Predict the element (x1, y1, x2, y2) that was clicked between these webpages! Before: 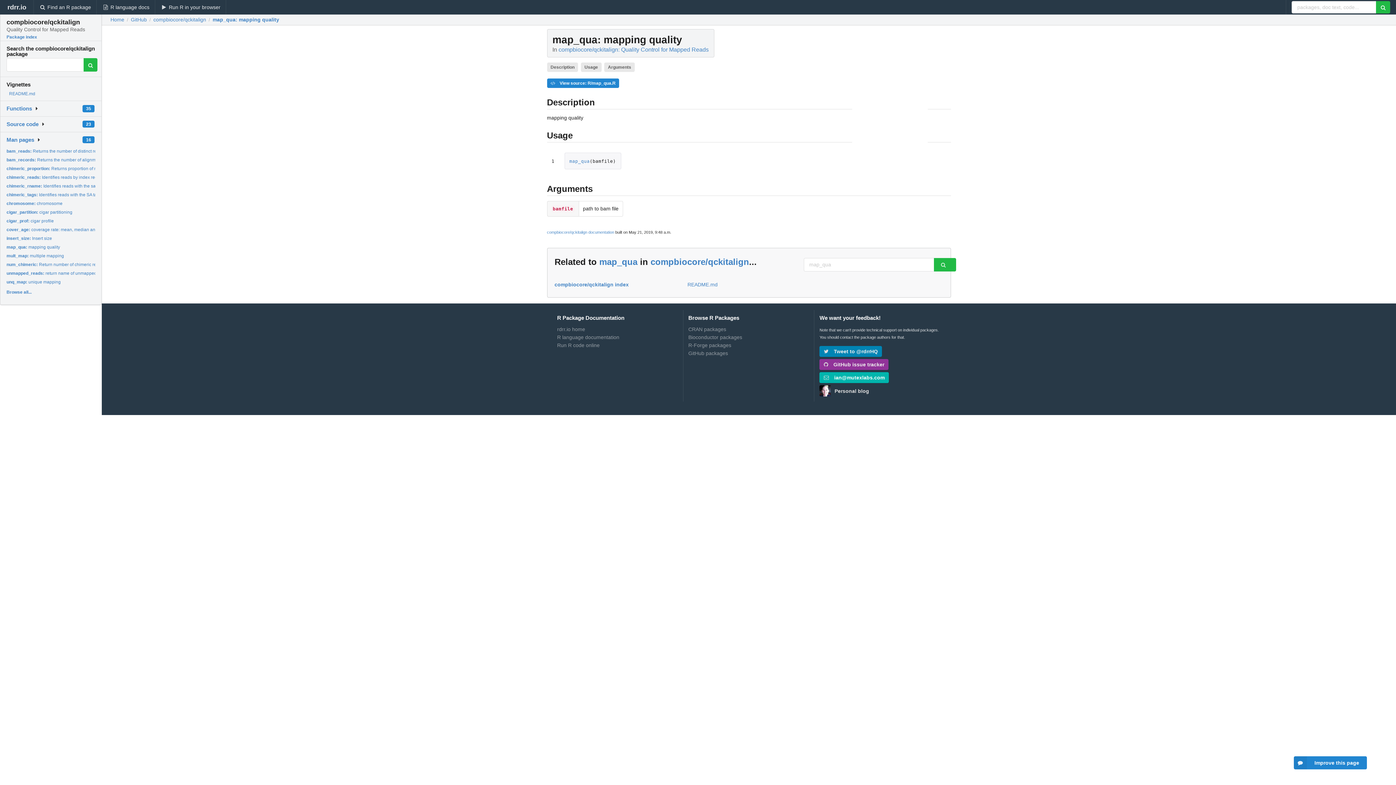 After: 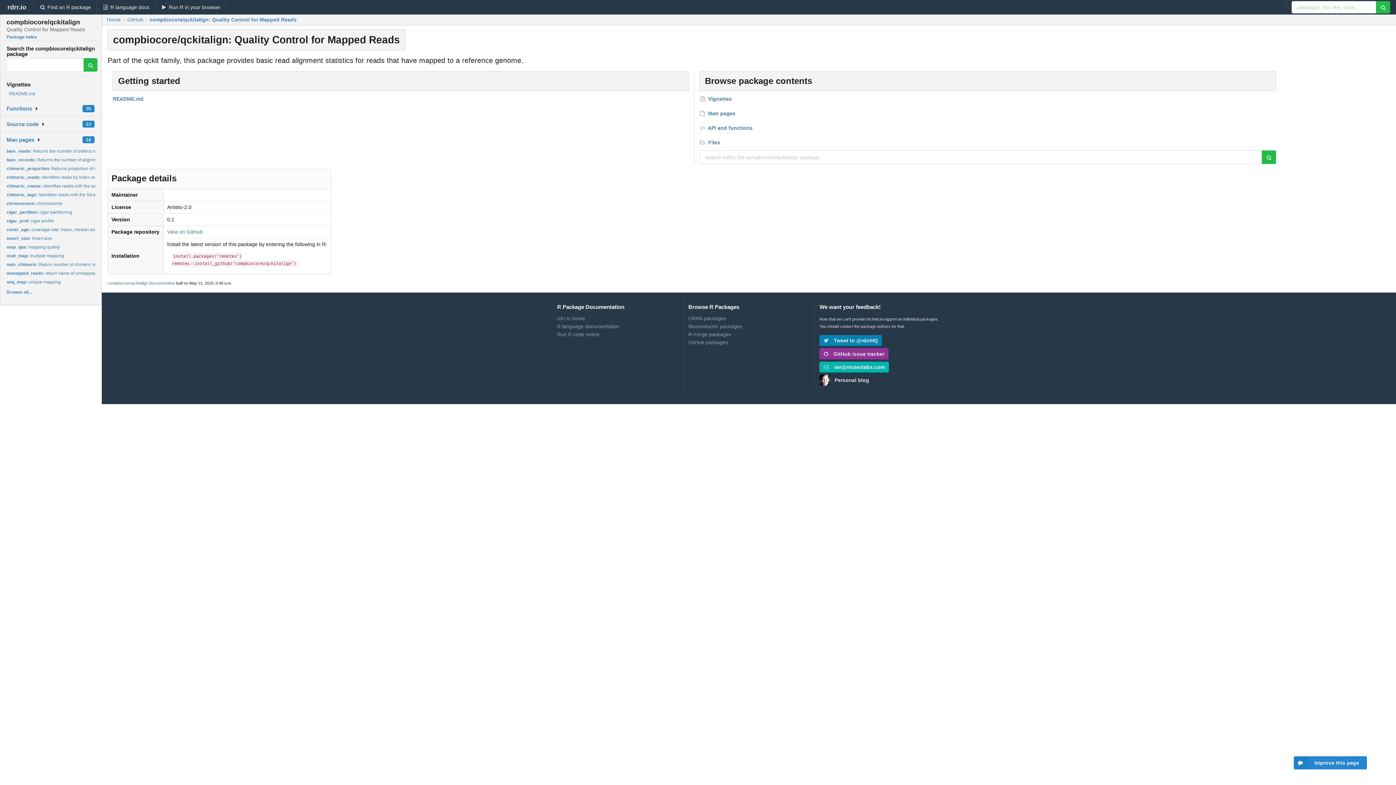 Action: label: compbiocore/qckitalign
Quality Control for Mapped Reads
Package index bbox: (0, 14, 101, 40)